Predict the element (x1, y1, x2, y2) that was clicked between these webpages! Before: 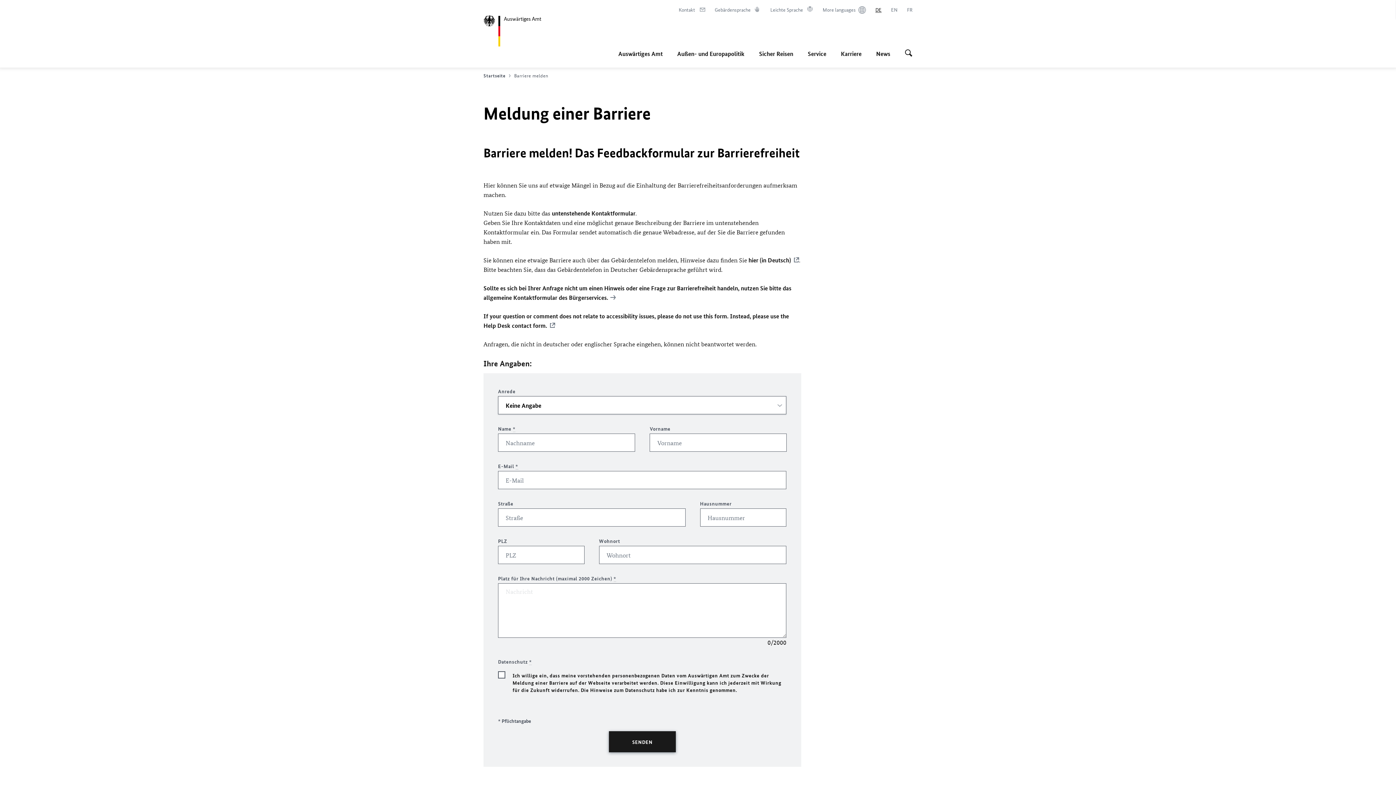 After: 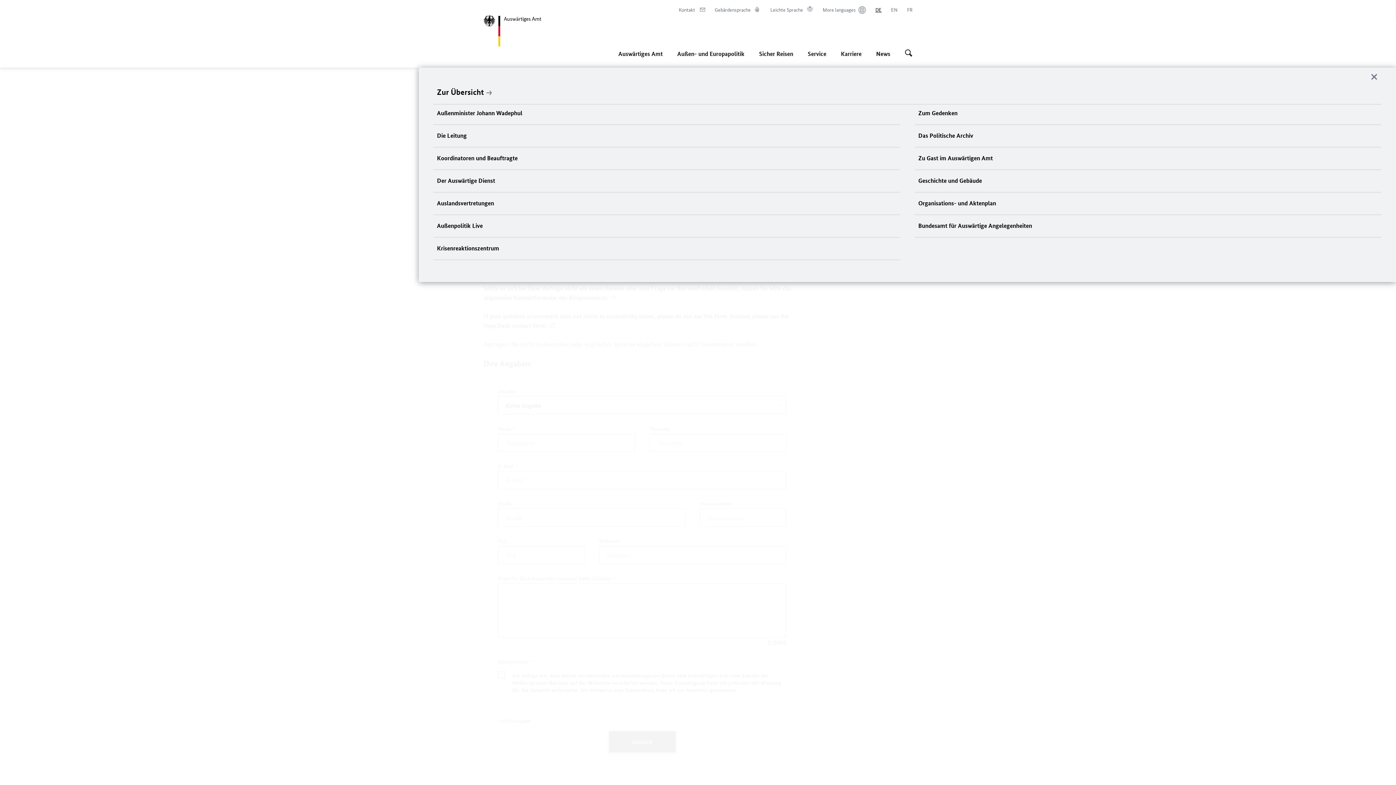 Action: label: Auswärtiges Amt bbox: (618, 45, 662, 61)